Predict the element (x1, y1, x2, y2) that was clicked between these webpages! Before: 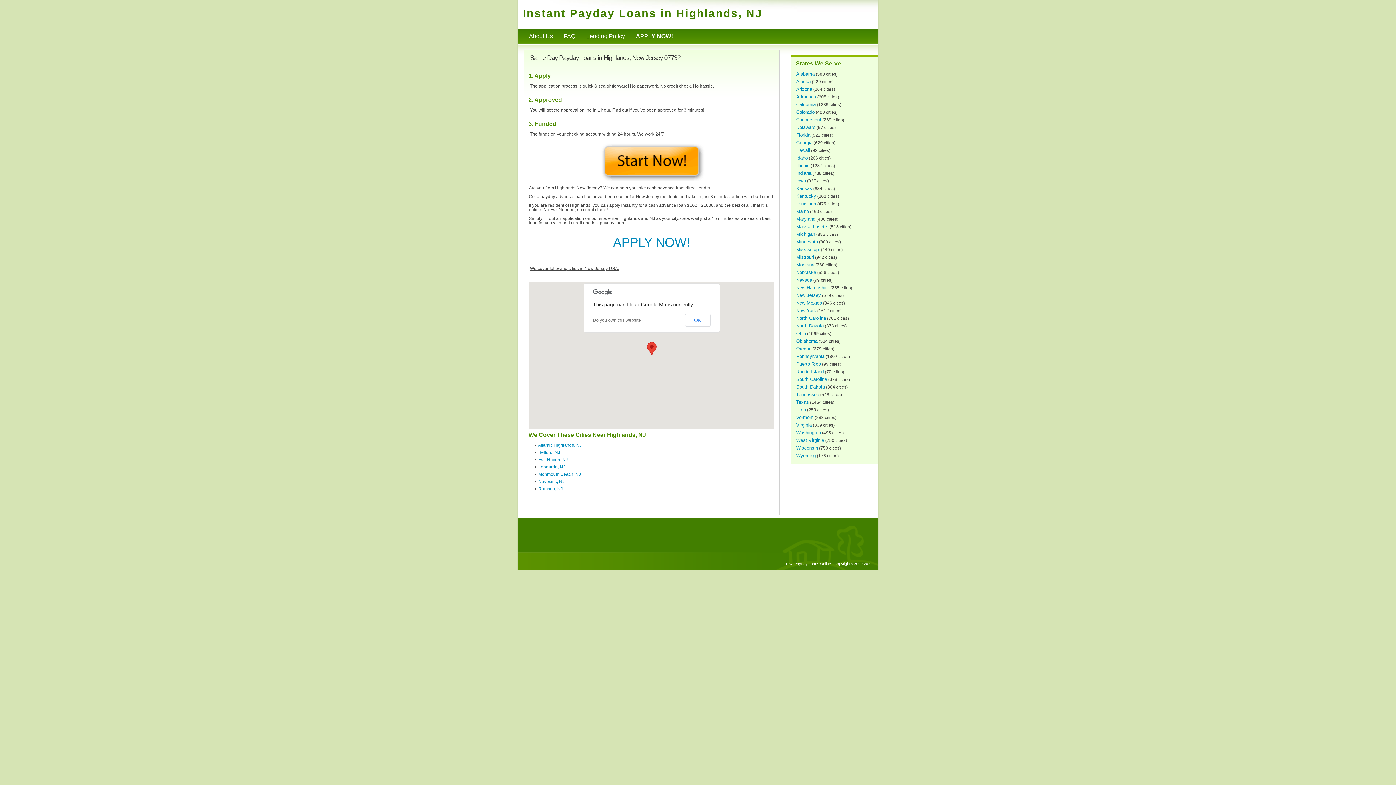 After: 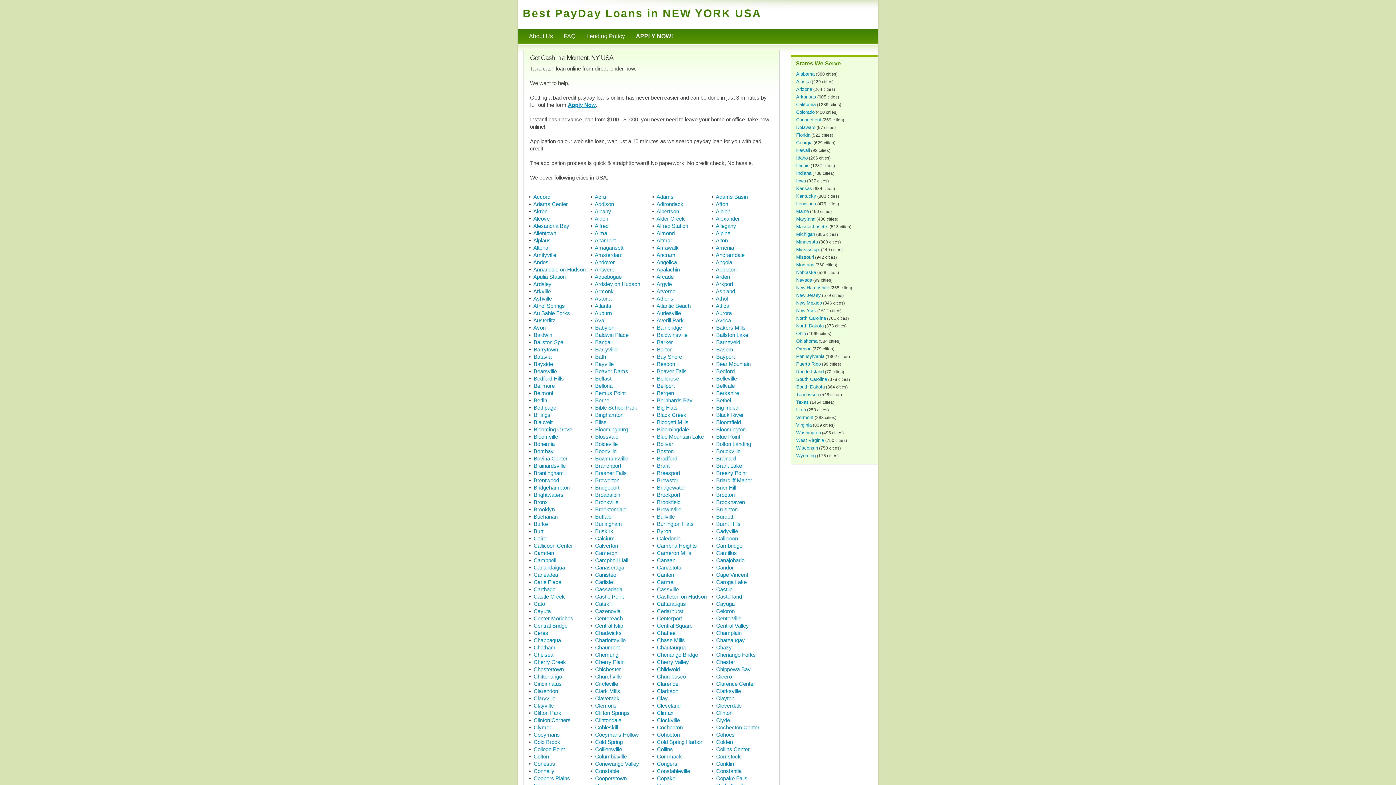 Action: bbox: (796, 308, 816, 313) label: New York